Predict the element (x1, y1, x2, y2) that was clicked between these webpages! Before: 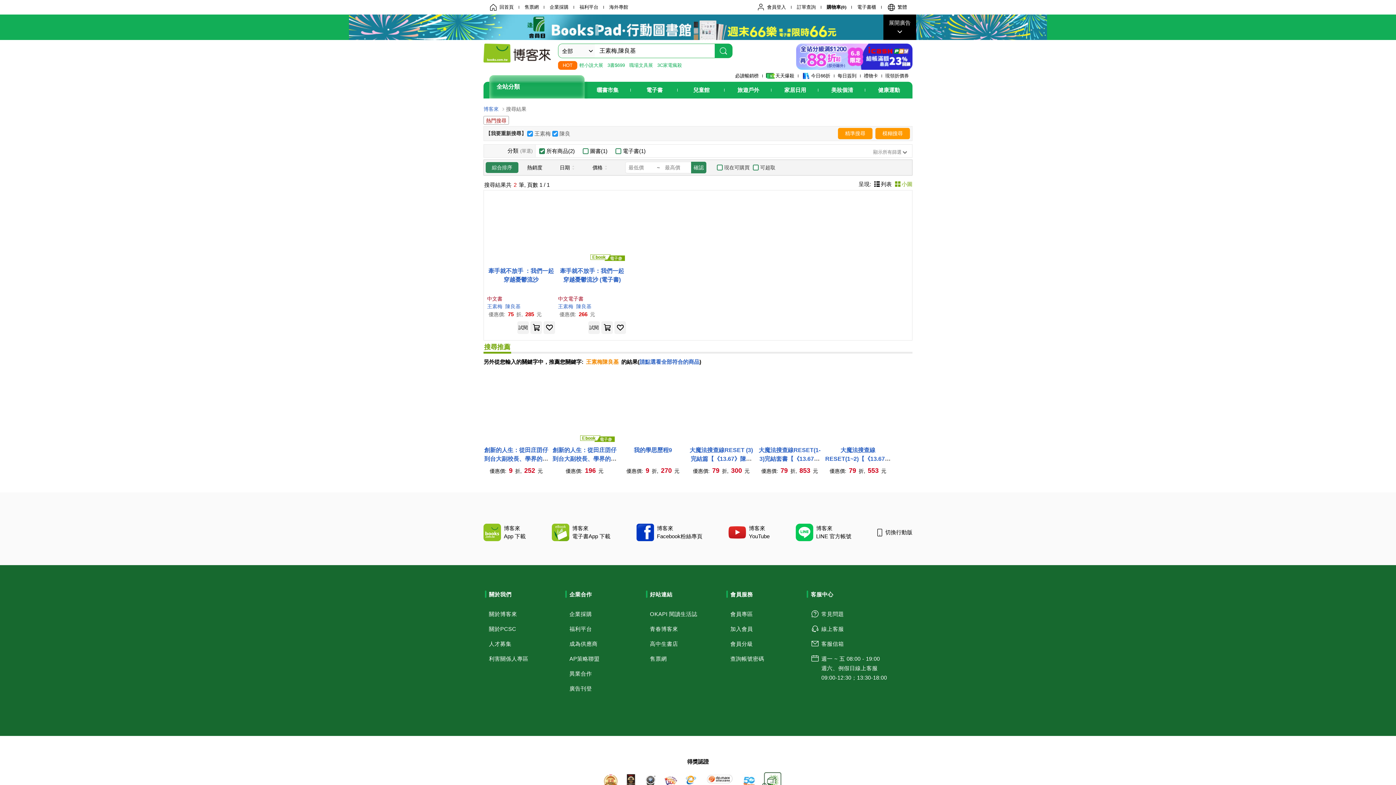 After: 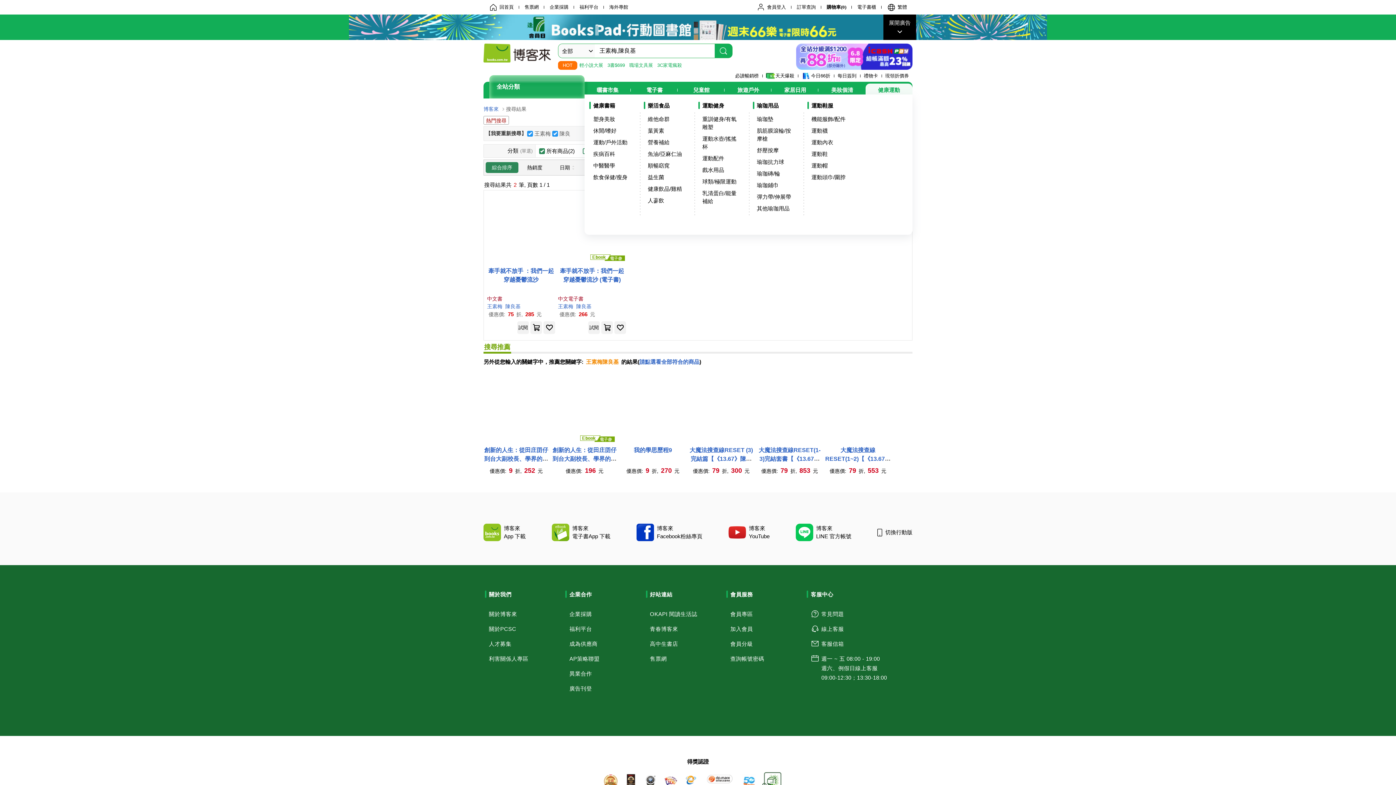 Action: label: 健康運動 bbox: (874, 83, 903, 96)